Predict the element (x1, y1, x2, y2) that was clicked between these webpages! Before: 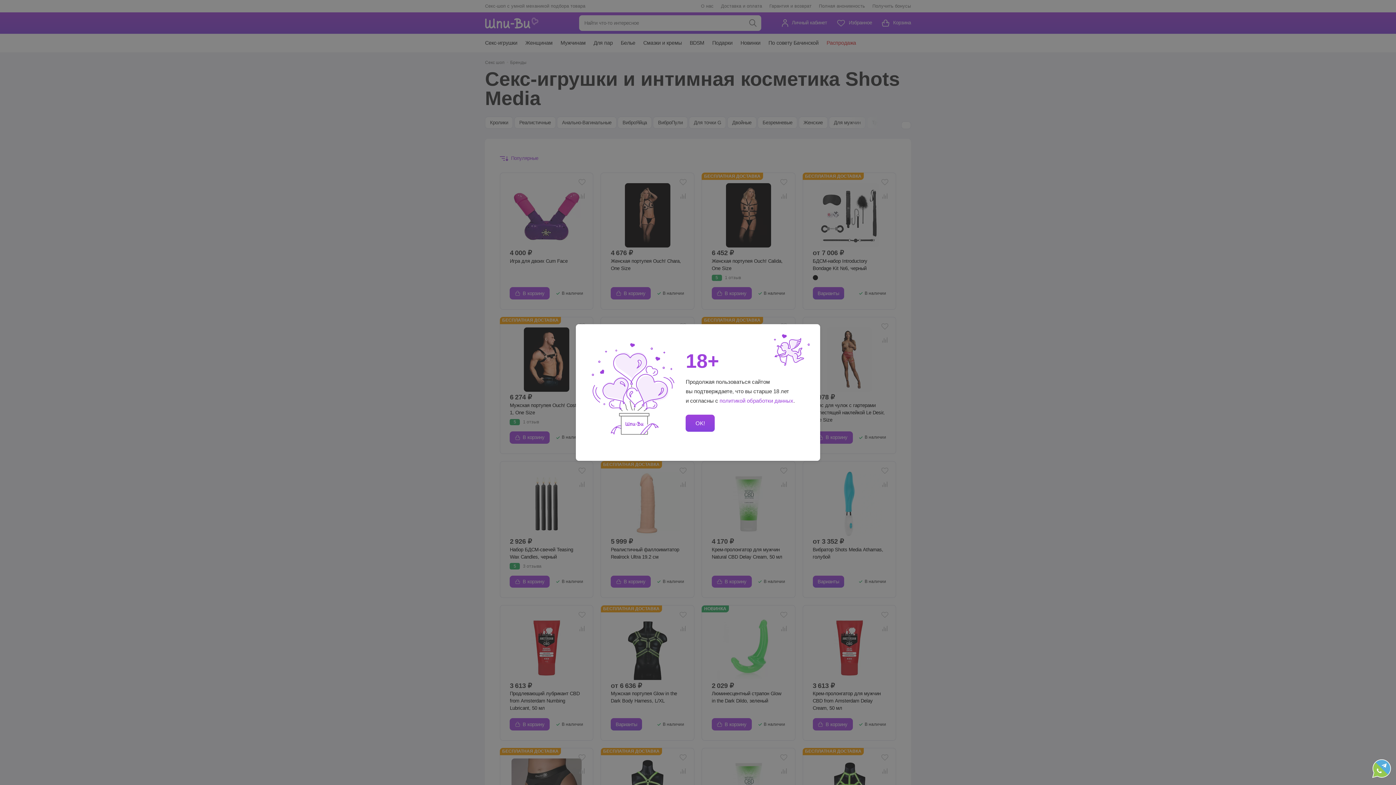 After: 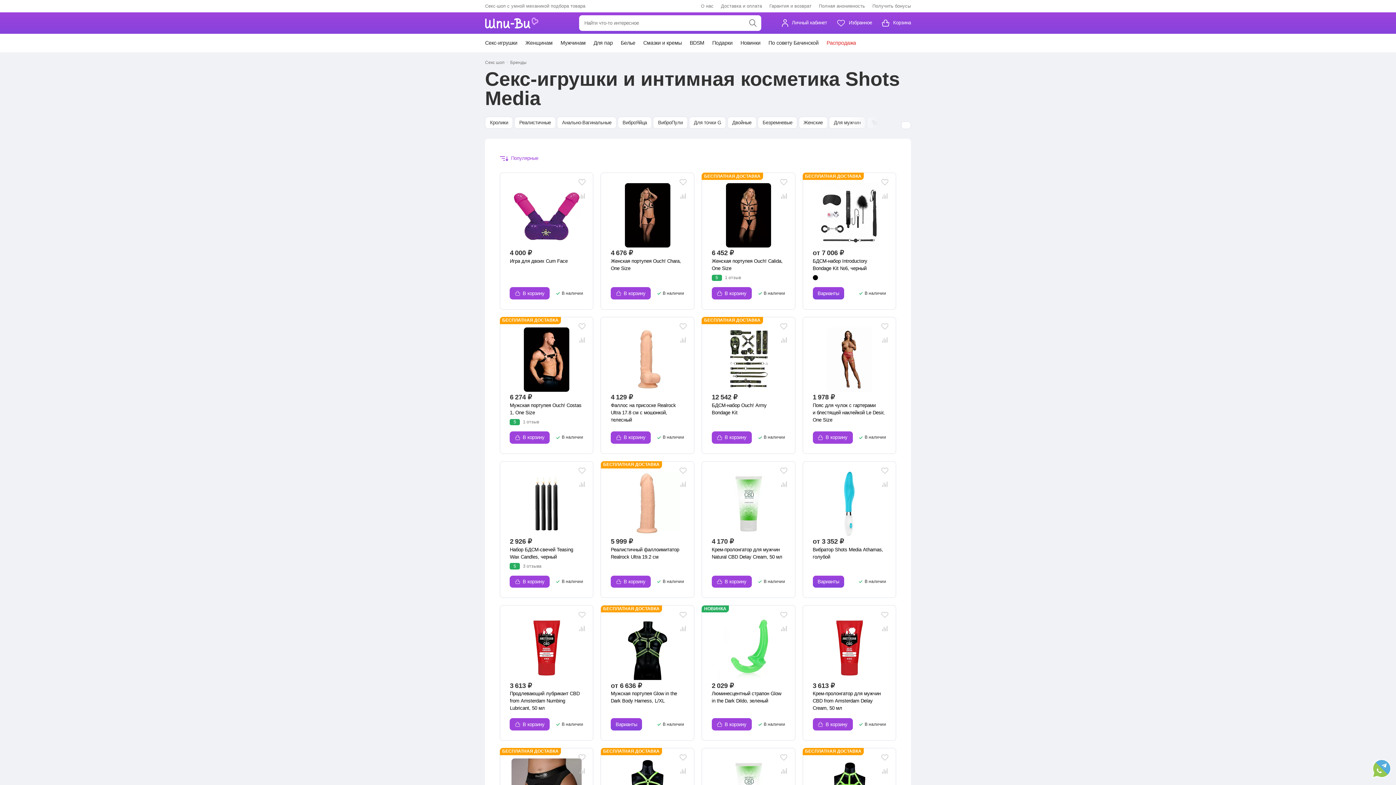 Action: label: OK! bbox: (685, 415, 714, 432)